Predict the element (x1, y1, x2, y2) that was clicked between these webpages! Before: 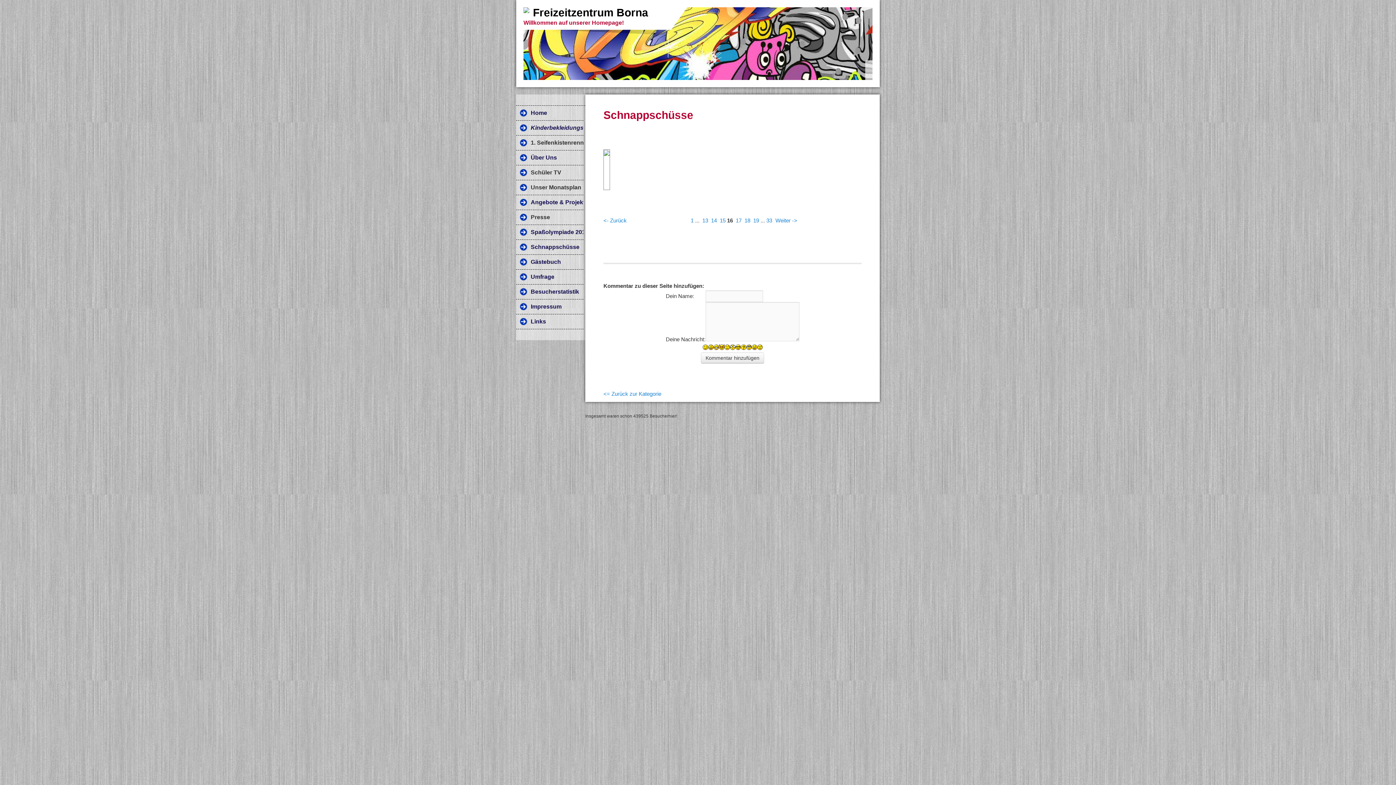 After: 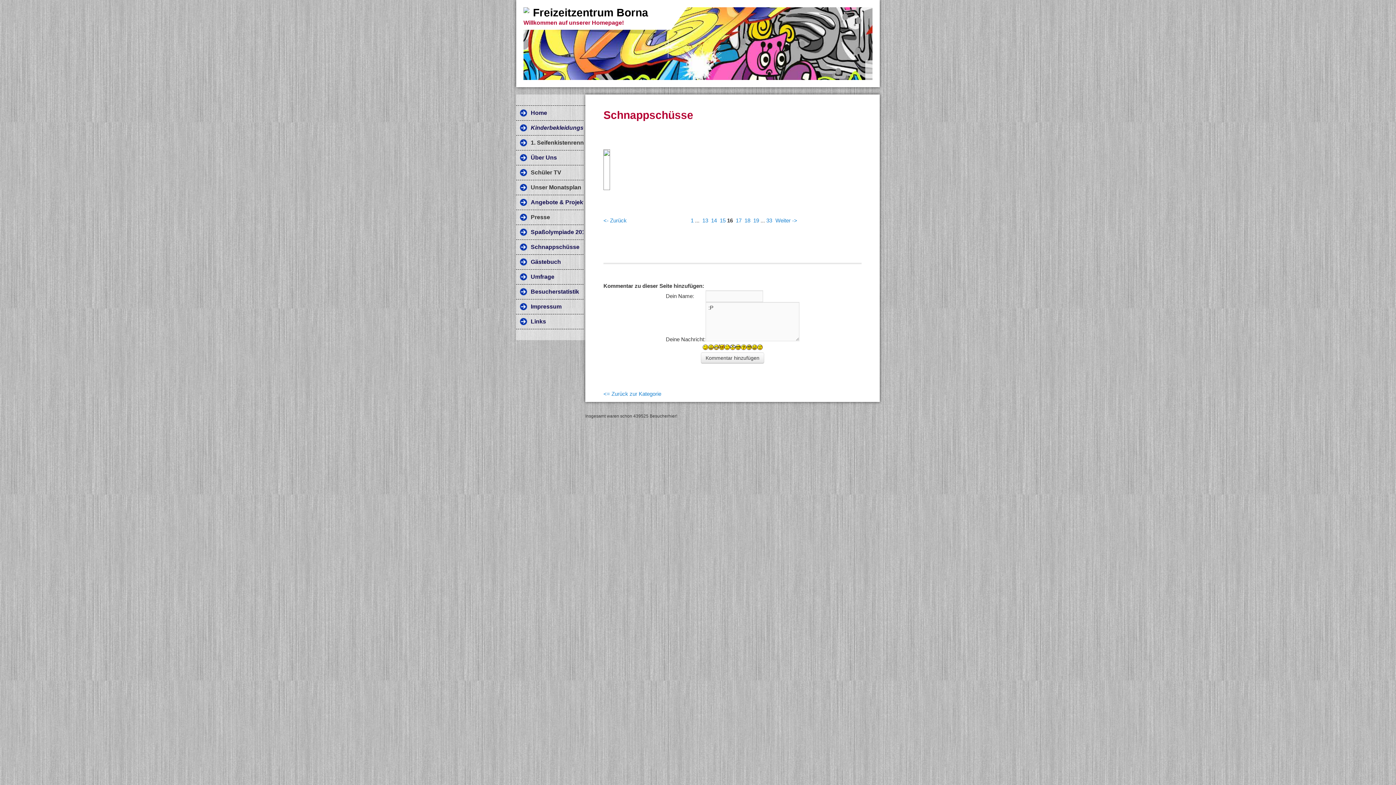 Action: bbox: (751, 345, 757, 351)